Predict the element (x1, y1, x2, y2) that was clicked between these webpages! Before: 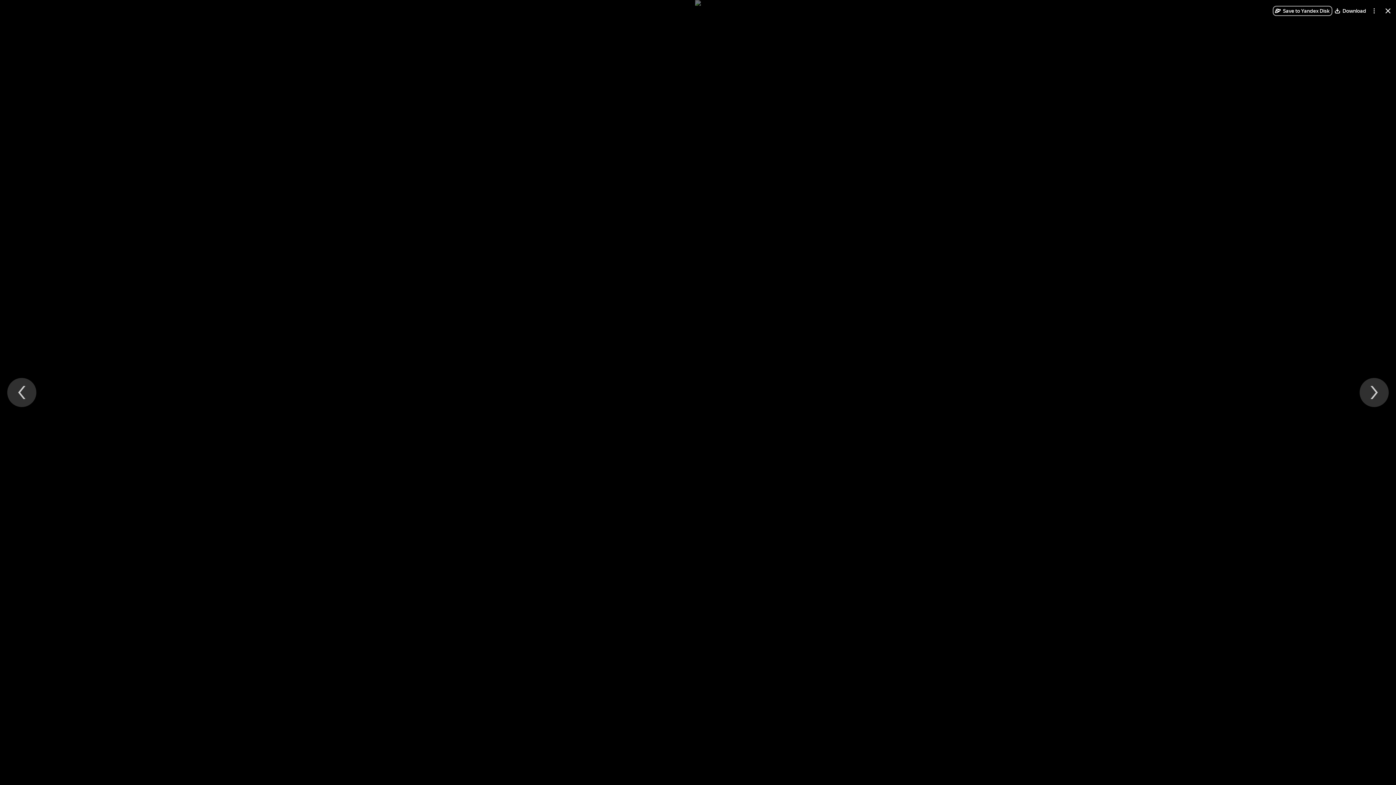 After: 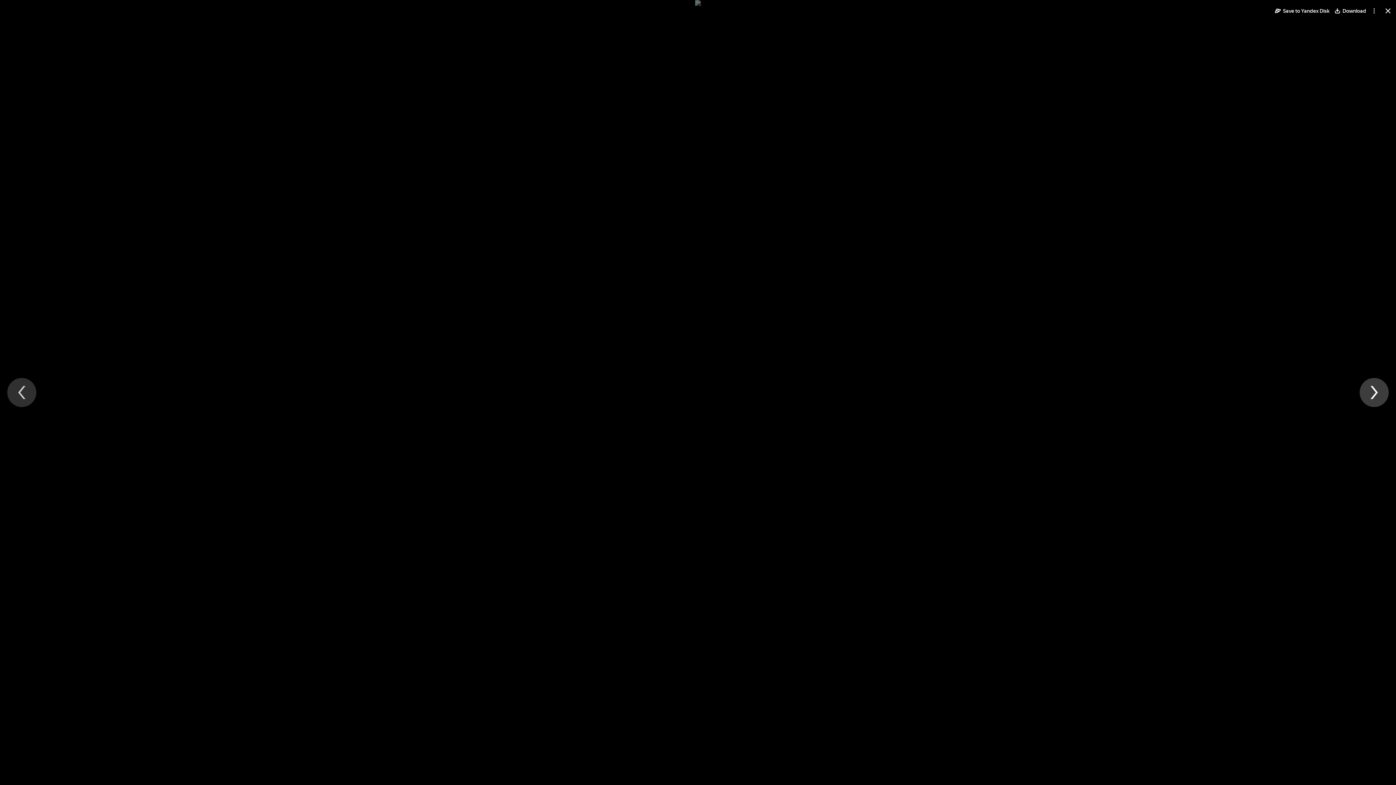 Action: bbox: (1360, 378, 1389, 407) label: Next file